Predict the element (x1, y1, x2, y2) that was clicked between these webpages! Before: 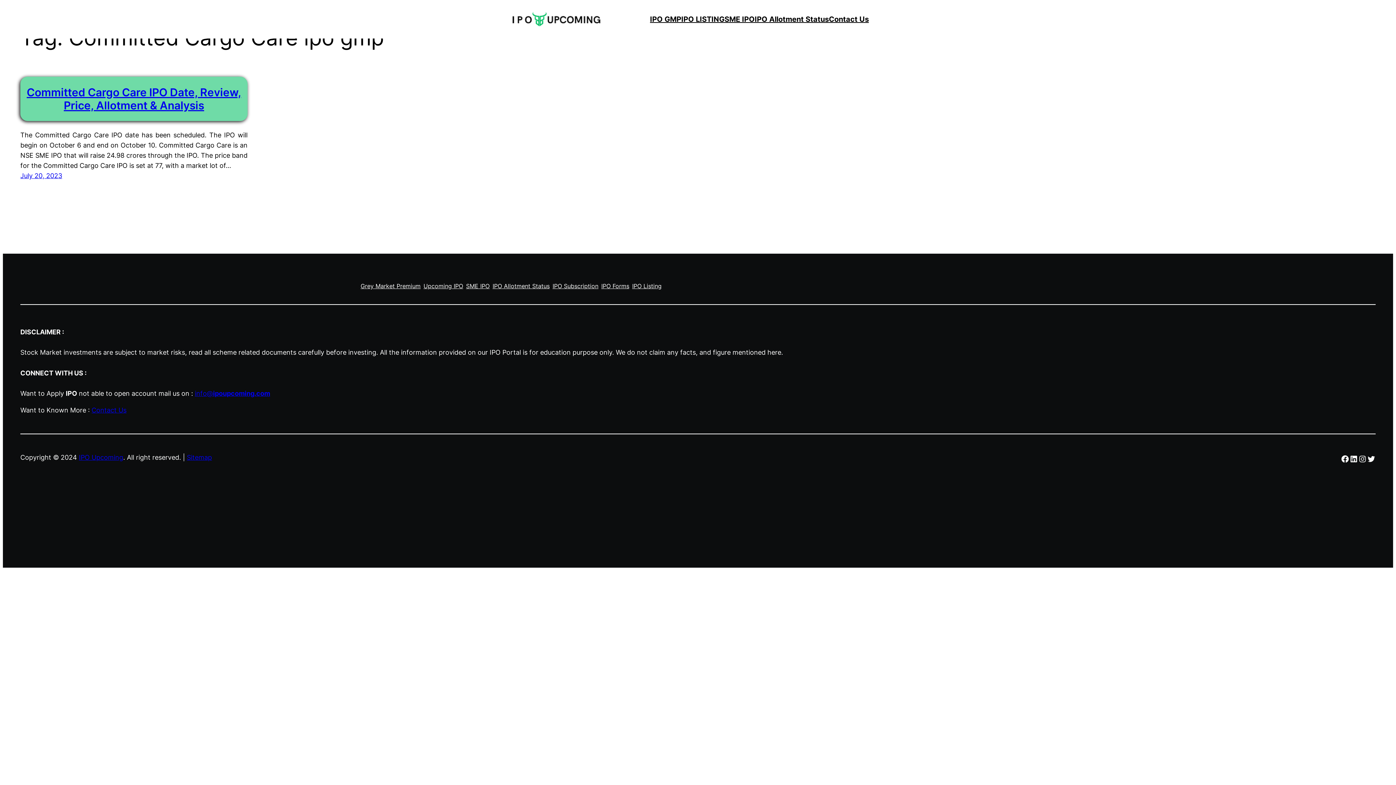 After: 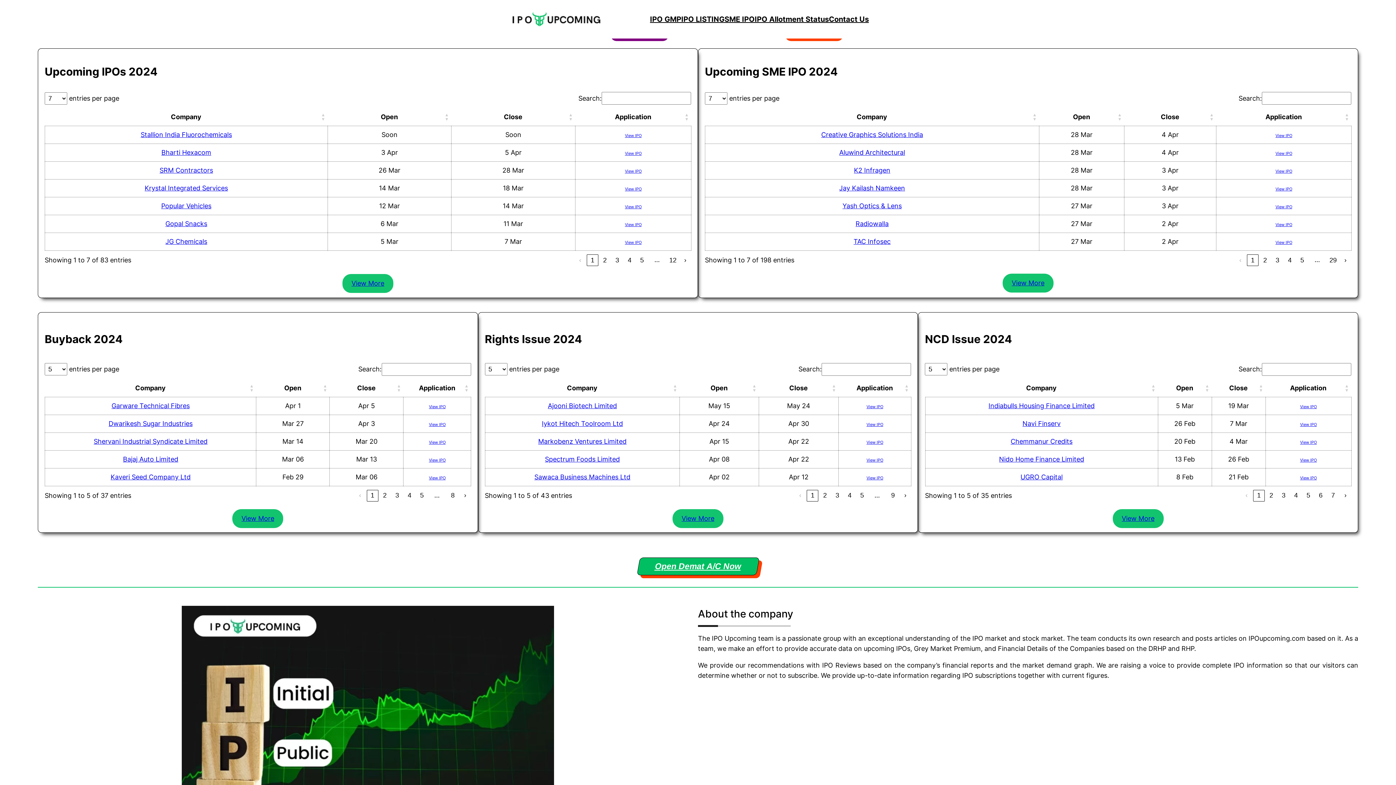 Action: label: IPO Upcoming bbox: (78, 453, 123, 461)